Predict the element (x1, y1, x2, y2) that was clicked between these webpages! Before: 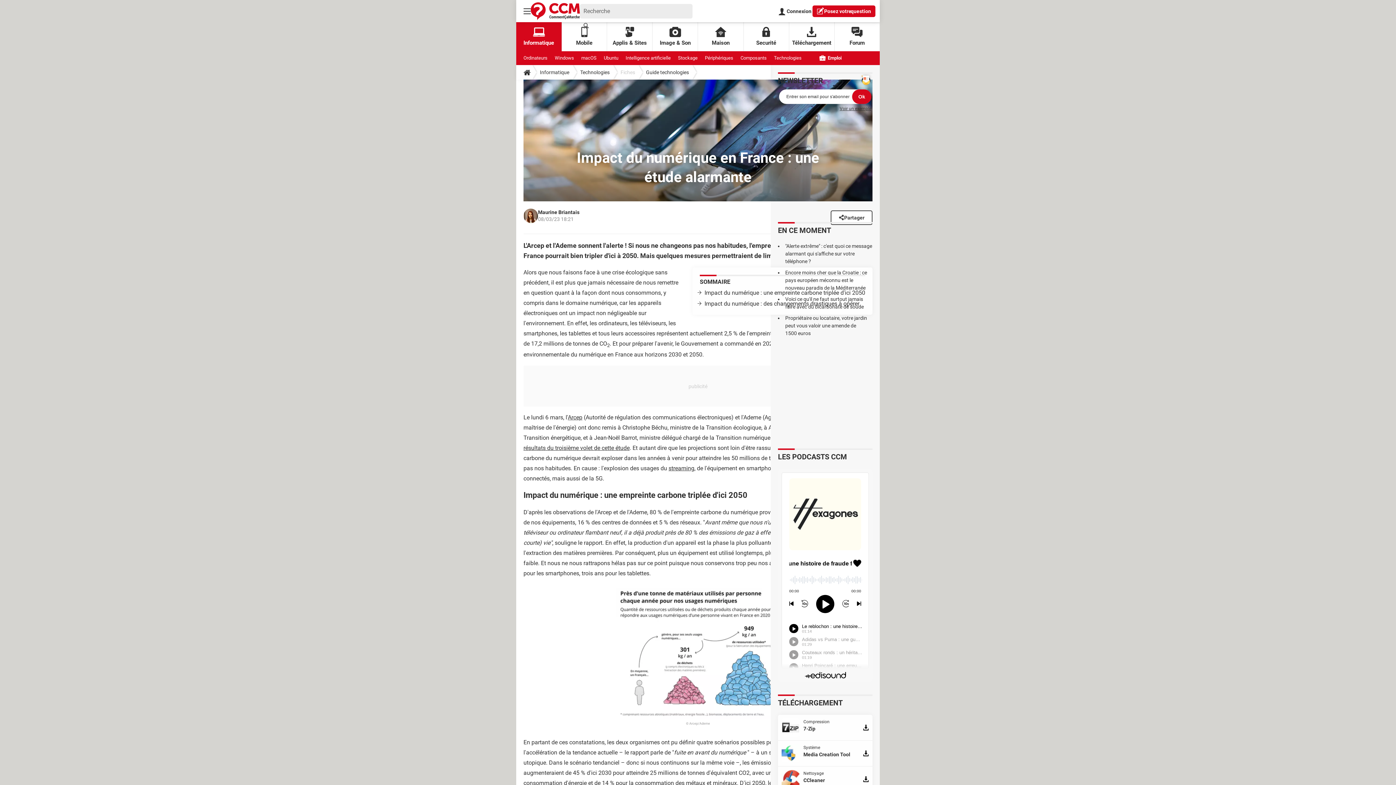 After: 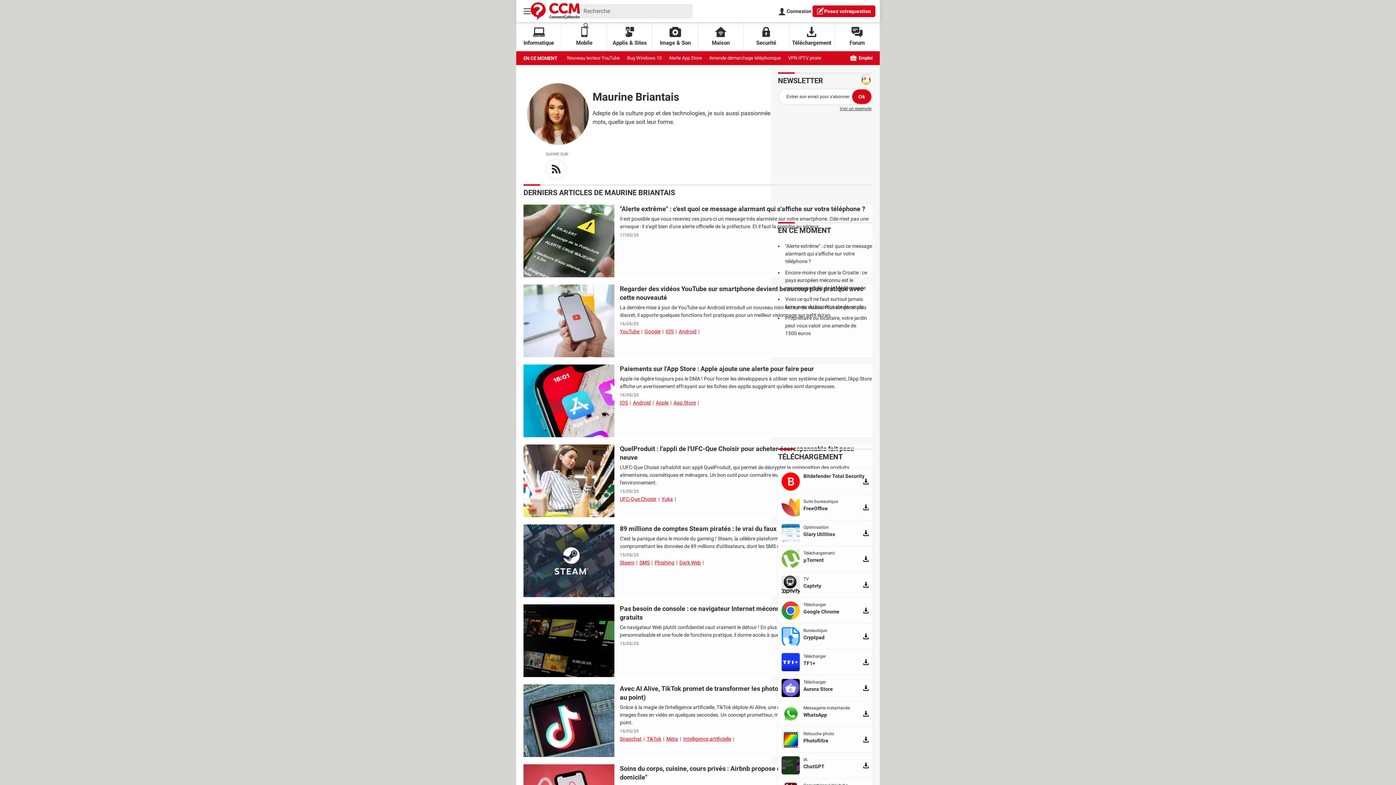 Action: label: Maurine Briantais bbox: (538, 209, 579, 216)